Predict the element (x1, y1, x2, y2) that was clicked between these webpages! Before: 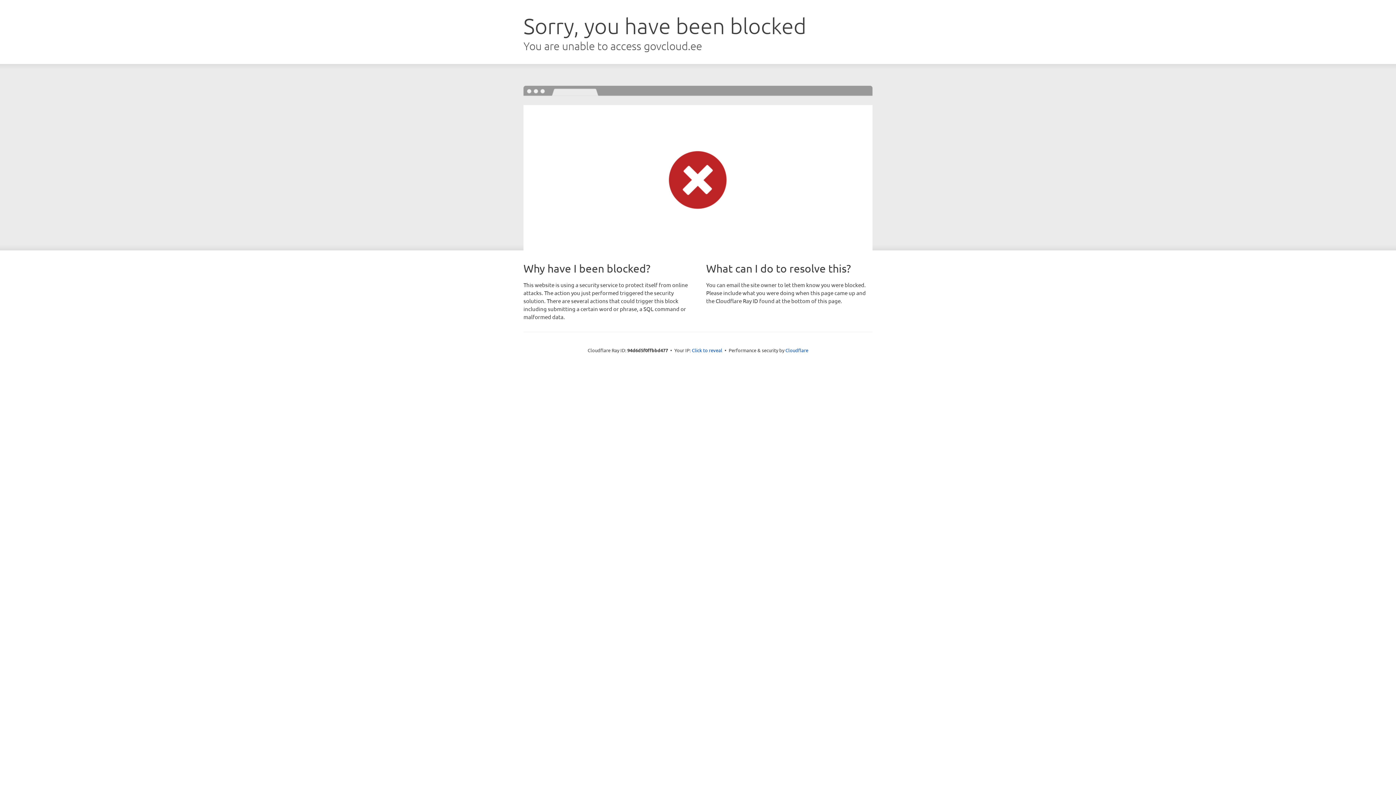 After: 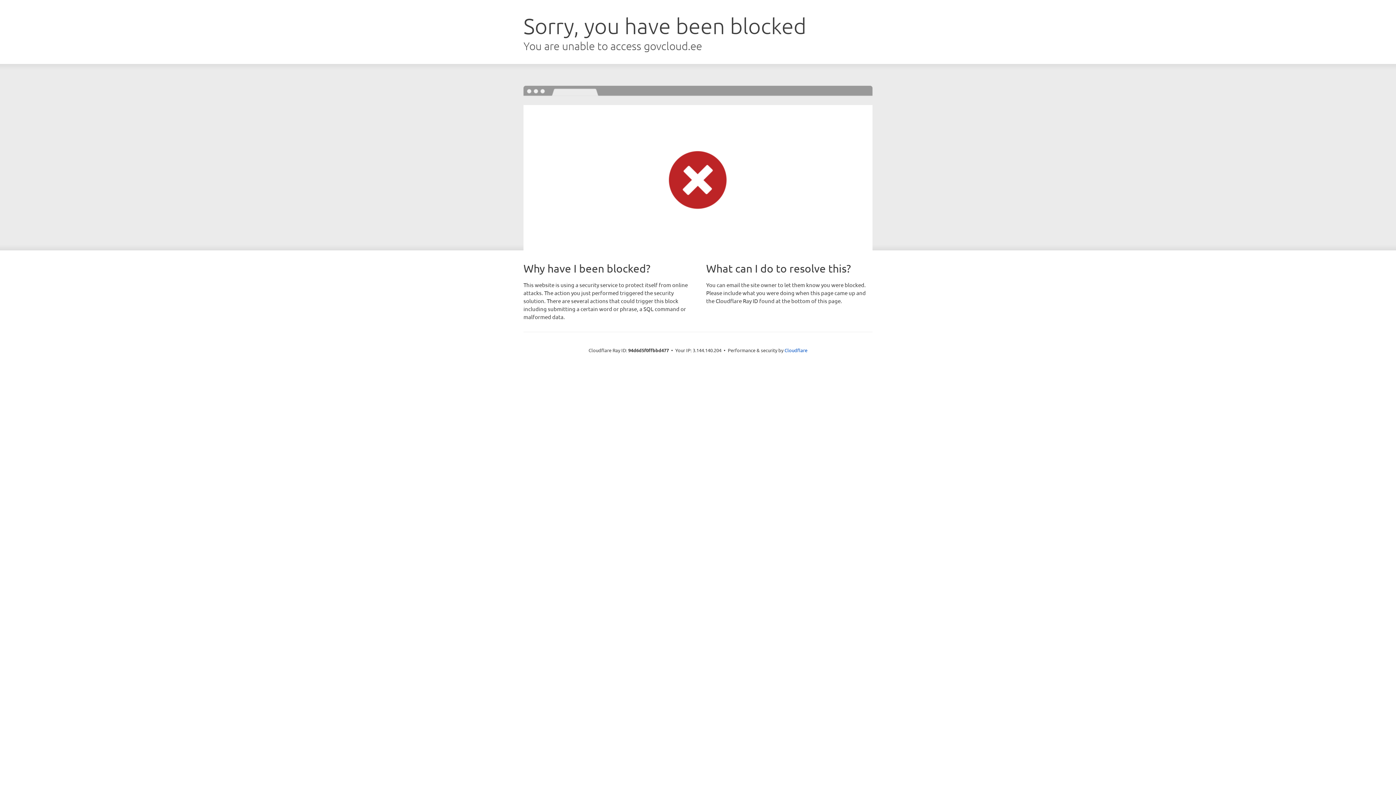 Action: label: Click to reveal bbox: (692, 346, 722, 353)